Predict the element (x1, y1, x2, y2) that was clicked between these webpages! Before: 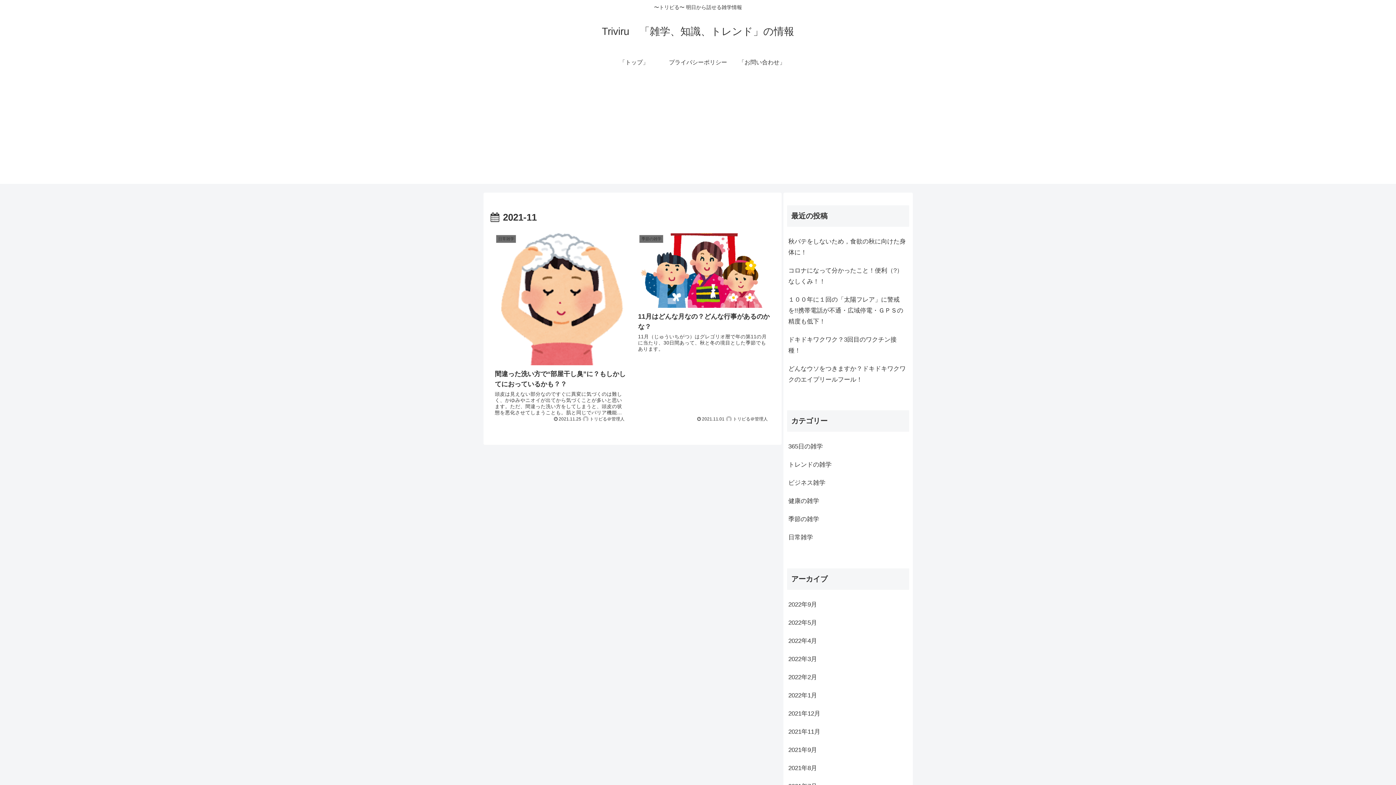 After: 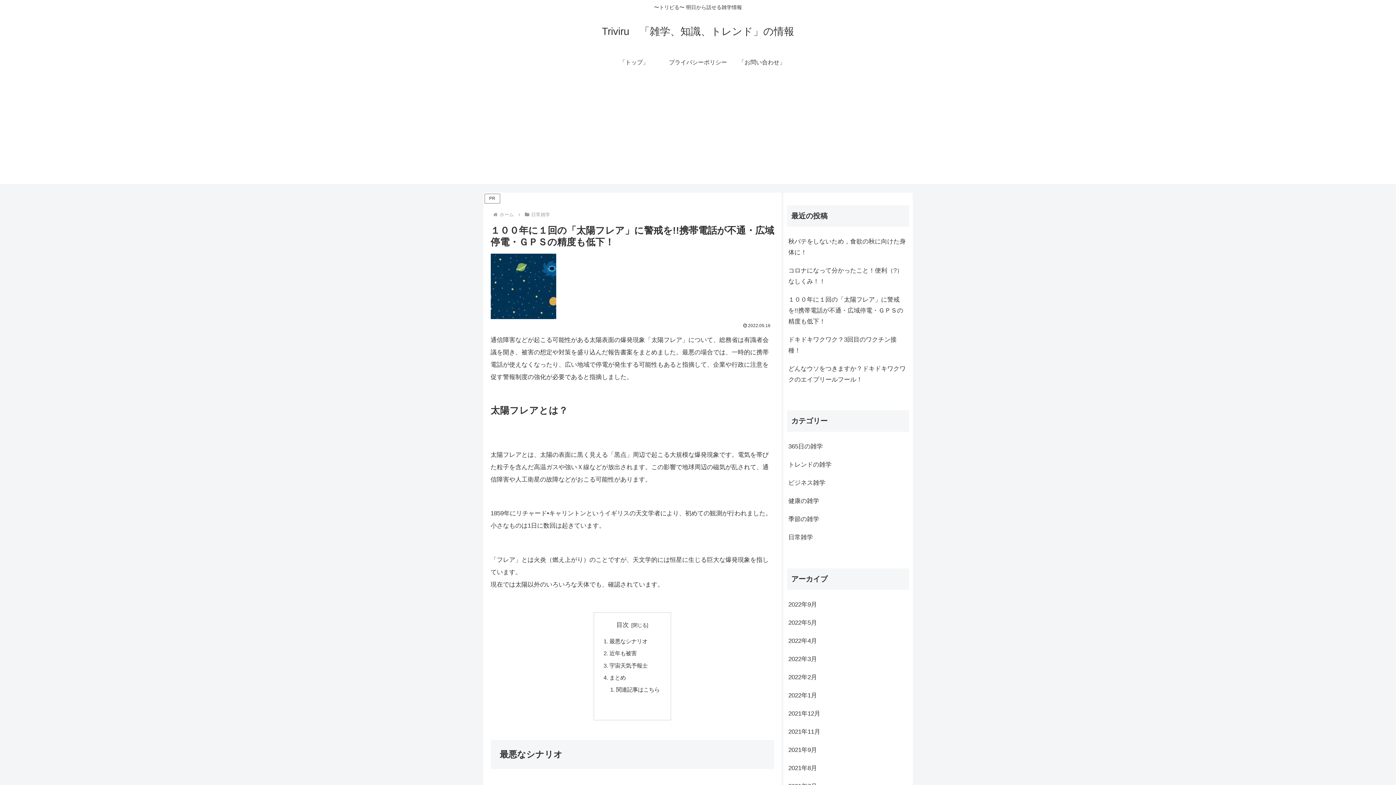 Action: label: １００年に１回の「太陽フレア」に警戒を!!携帯電話が不通・広域停電・ＧＰＳの精度も低下！ bbox: (787, 290, 909, 330)